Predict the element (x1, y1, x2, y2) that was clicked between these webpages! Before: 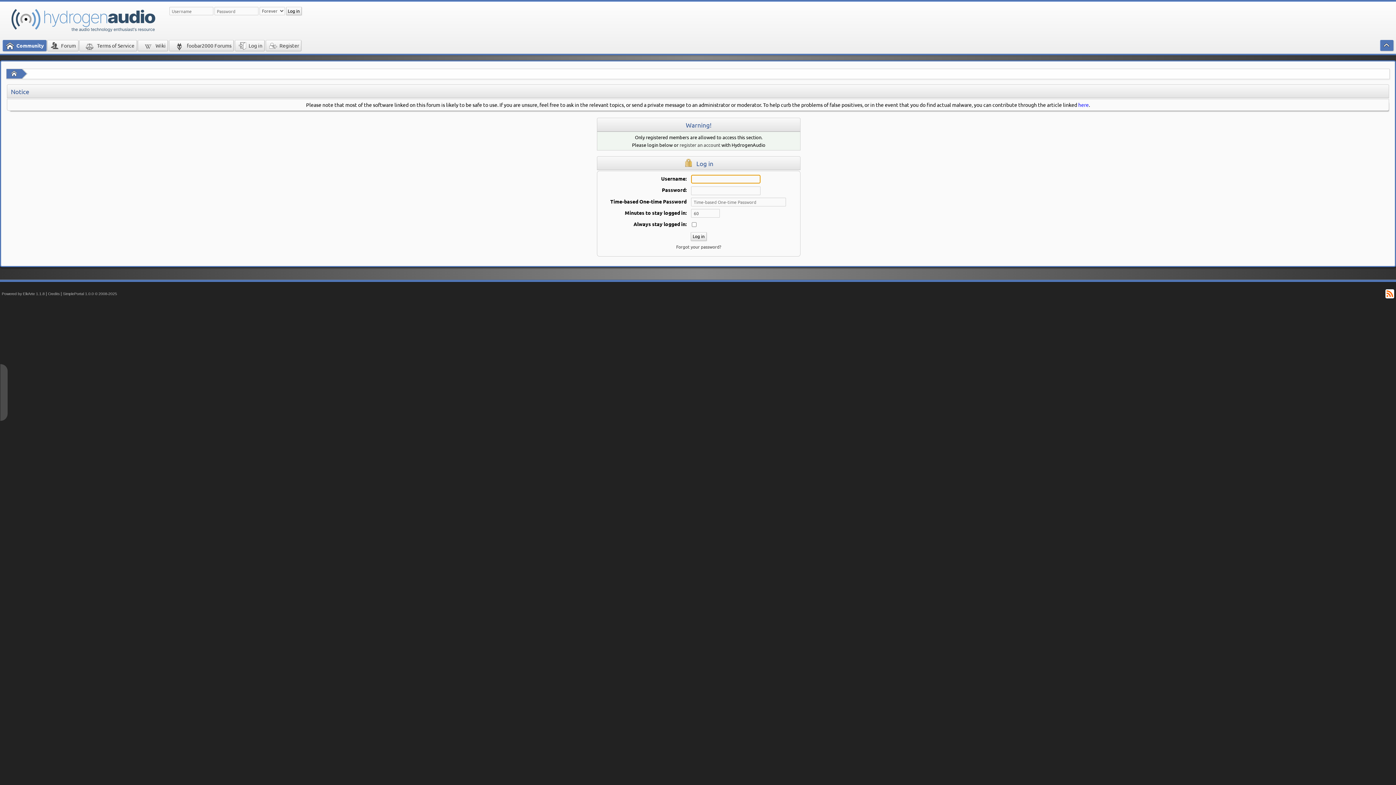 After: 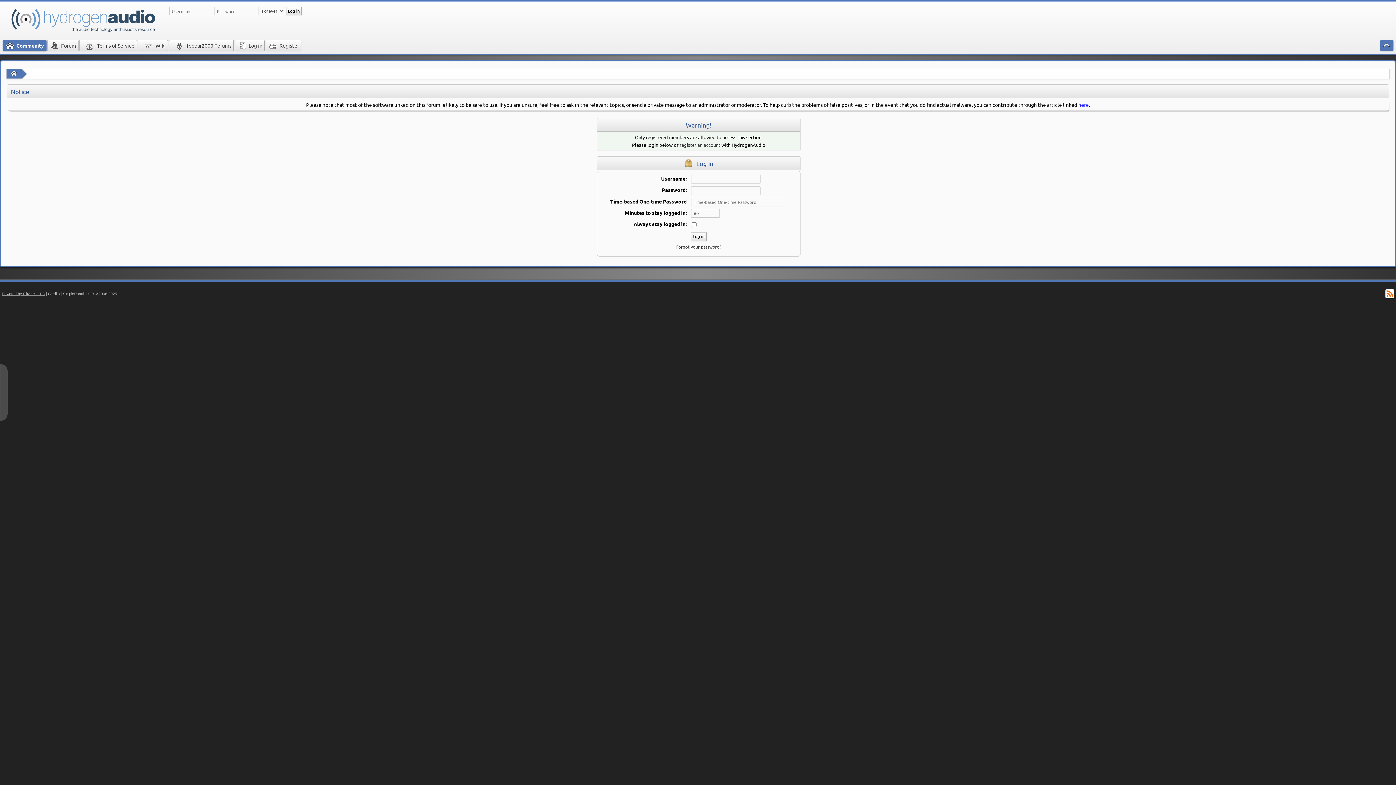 Action: bbox: (1, 291, 44, 295) label: Powered by ElkArte 1.1.8